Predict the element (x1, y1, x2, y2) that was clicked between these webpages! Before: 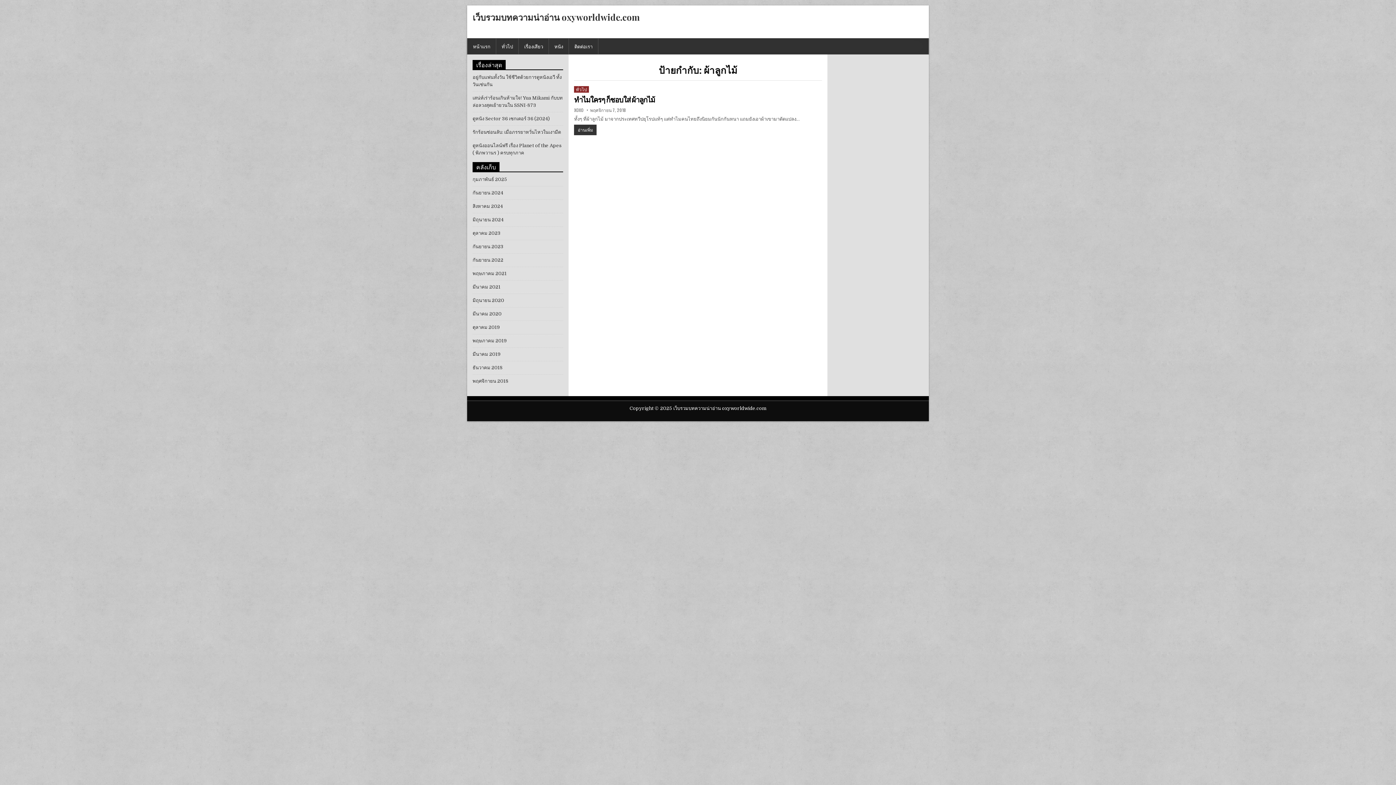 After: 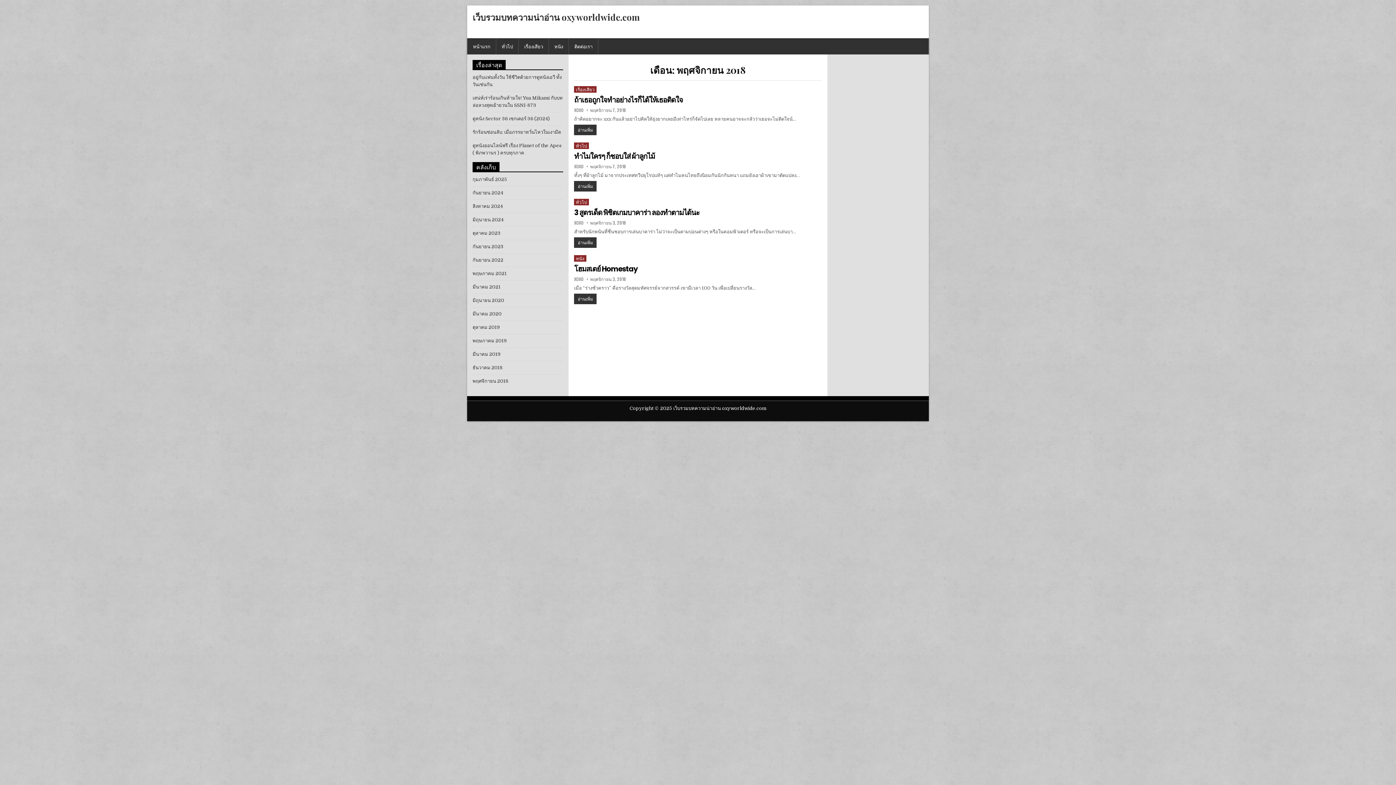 Action: bbox: (472, 378, 508, 384) label: พฤศจิกายน 2018